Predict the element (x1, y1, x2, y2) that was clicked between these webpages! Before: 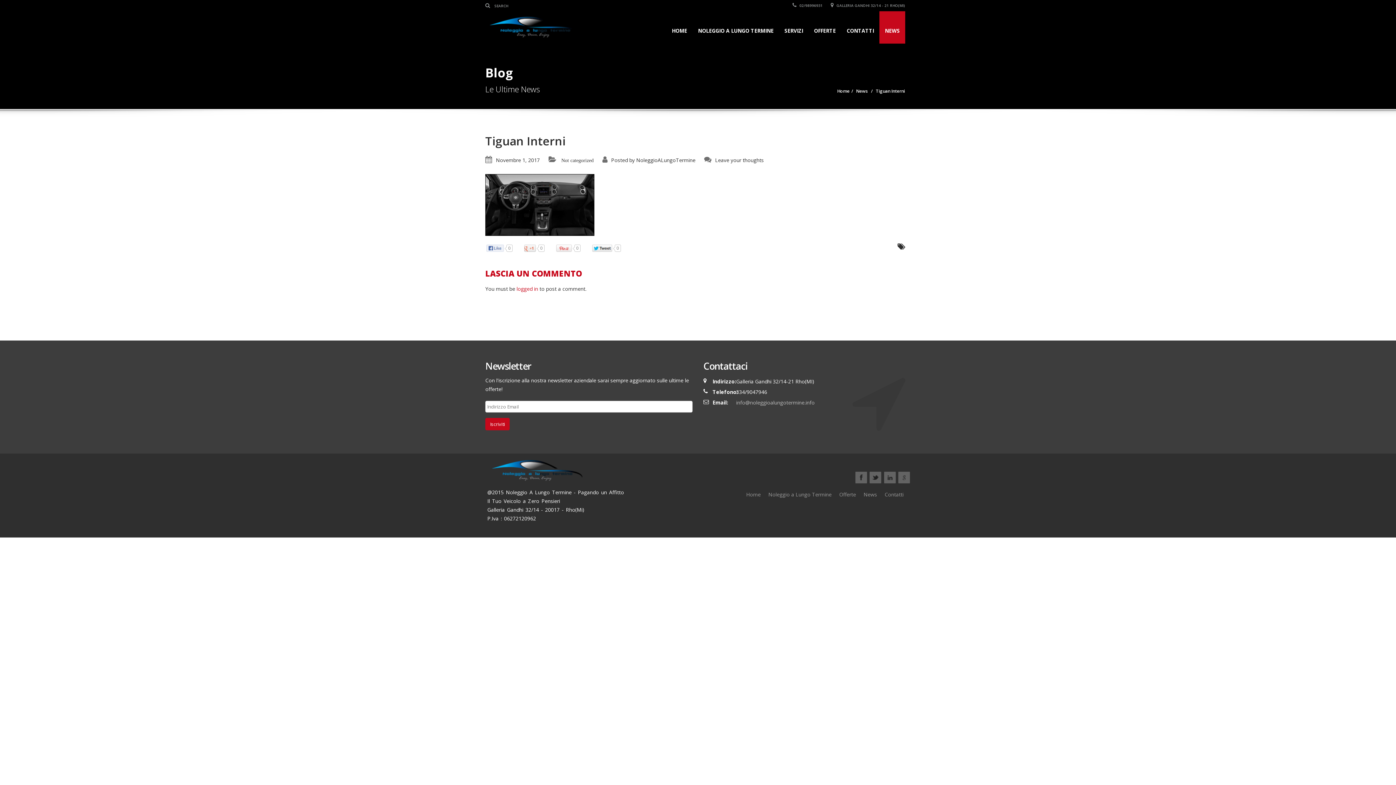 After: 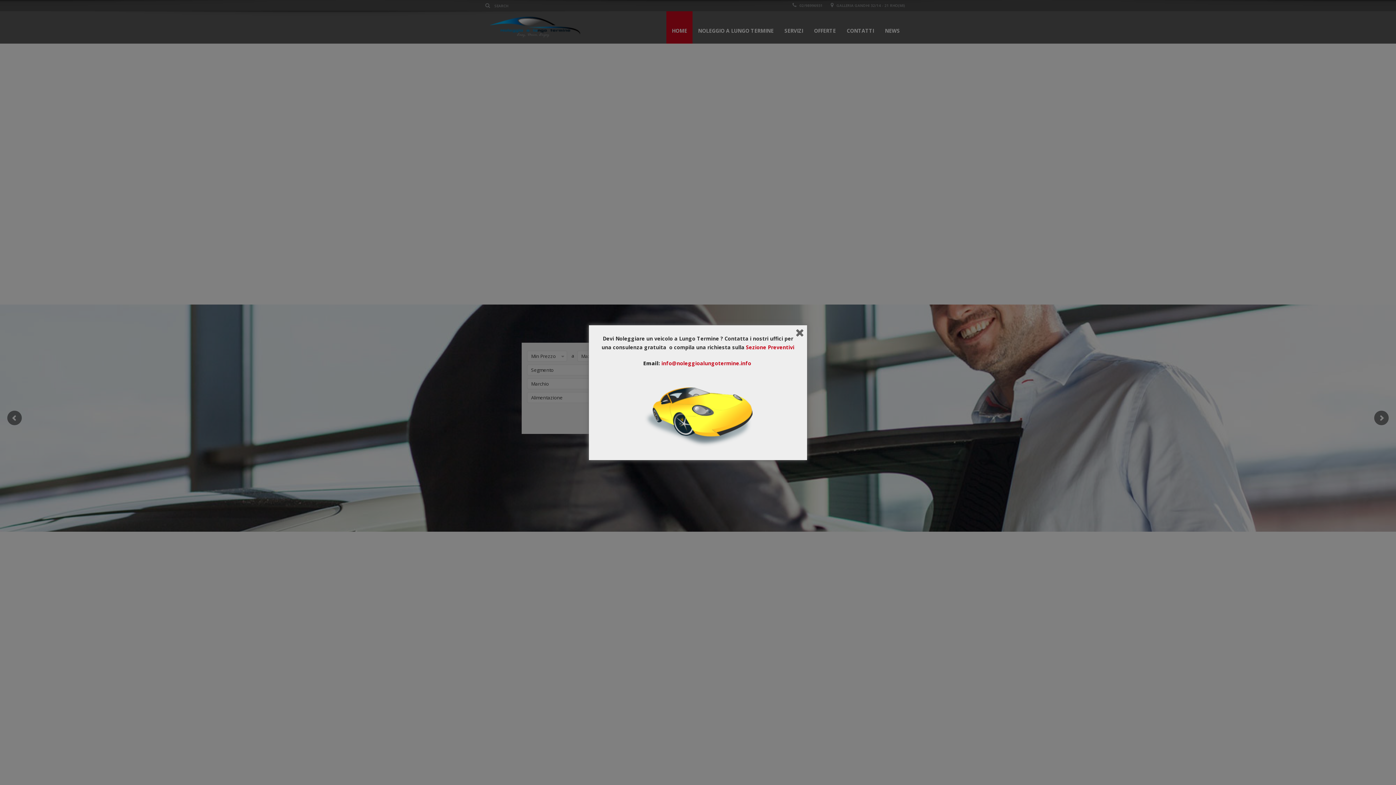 Action: bbox: (746, 491, 760, 498) label: Home